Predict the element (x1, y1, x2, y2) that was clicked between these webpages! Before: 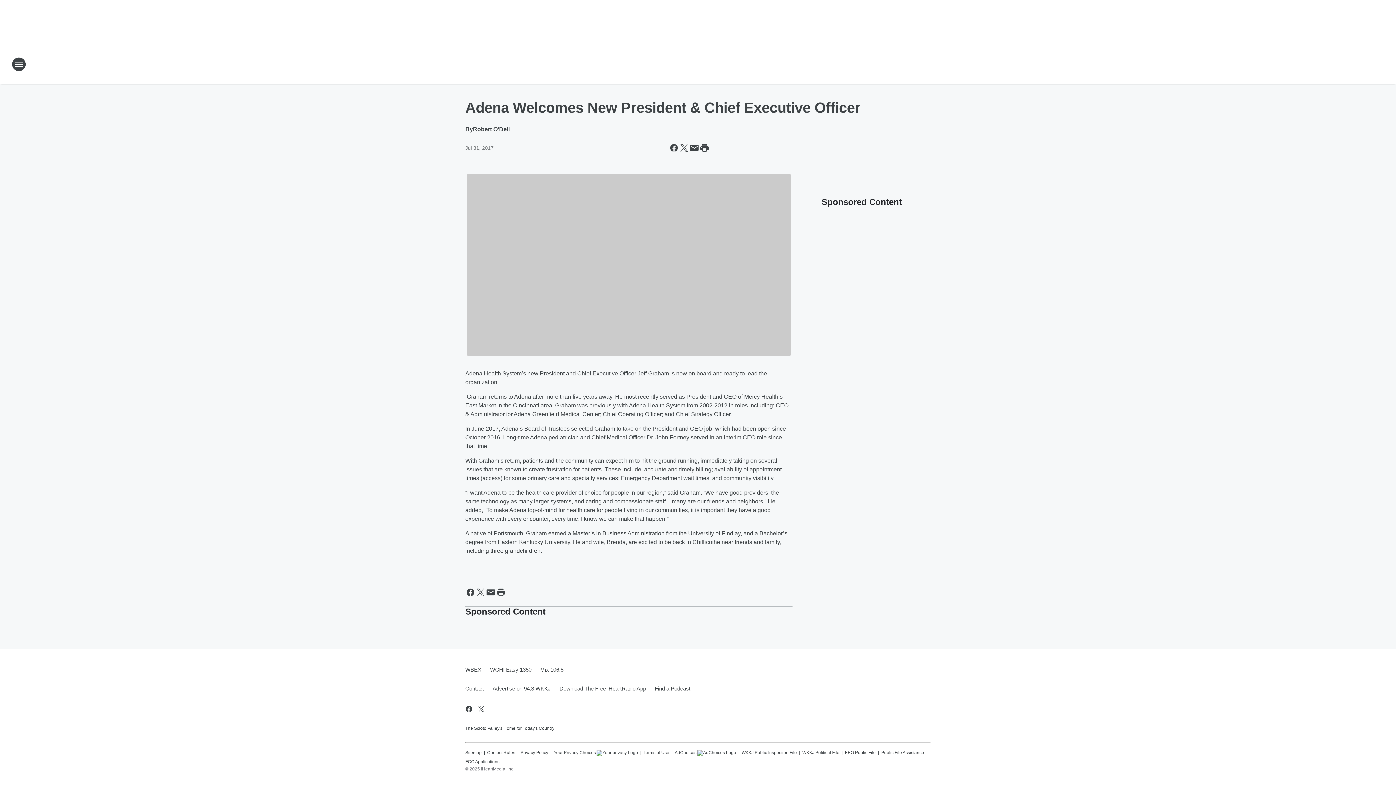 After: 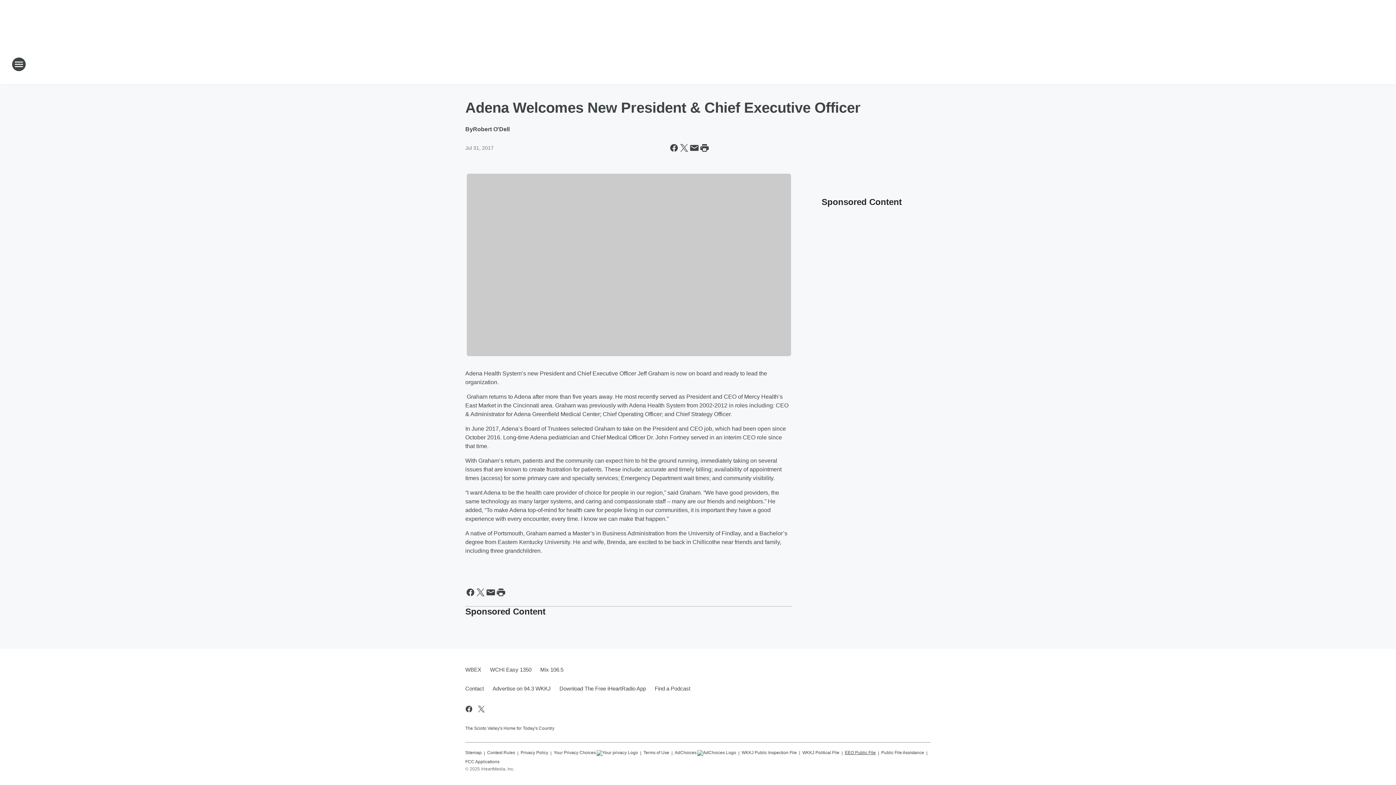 Action: label: EEO Public File bbox: (845, 747, 876, 756)